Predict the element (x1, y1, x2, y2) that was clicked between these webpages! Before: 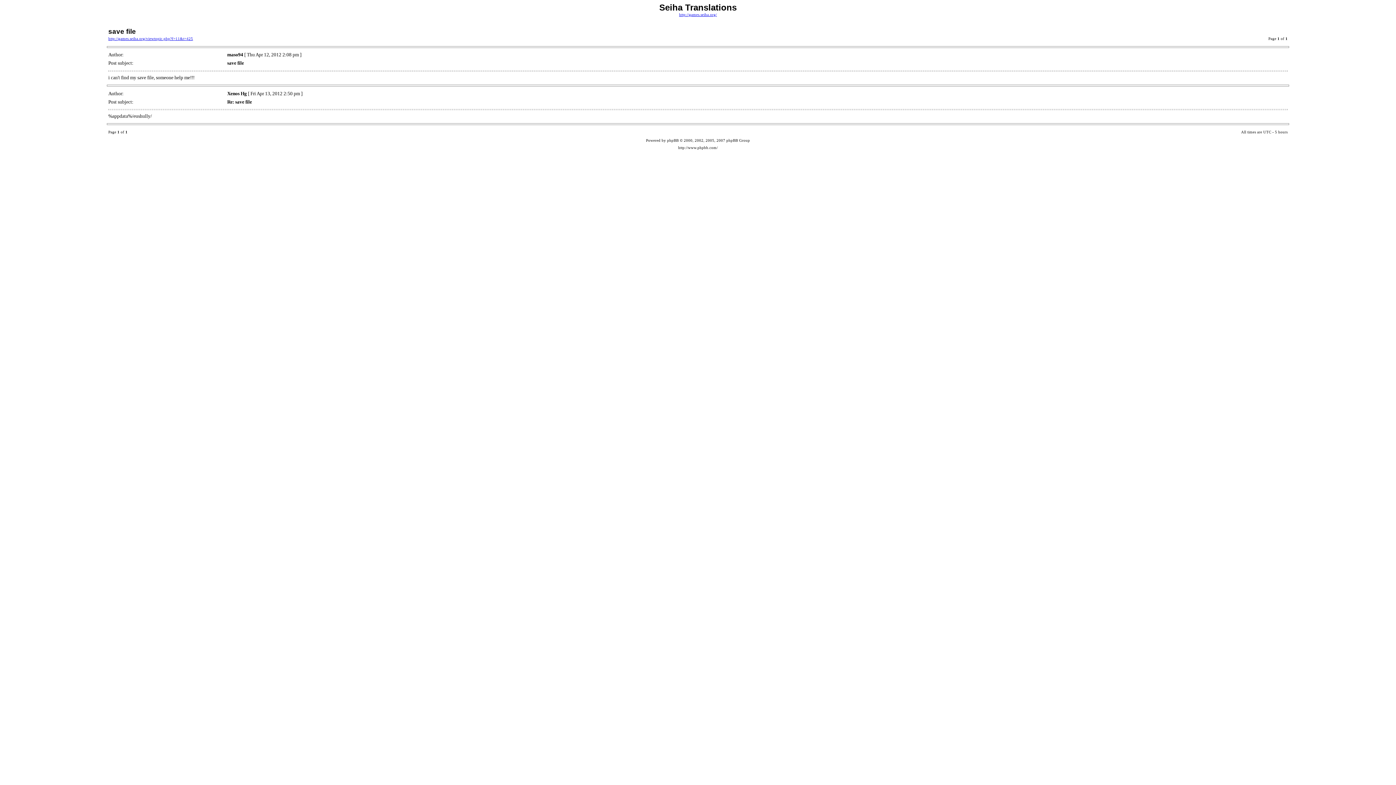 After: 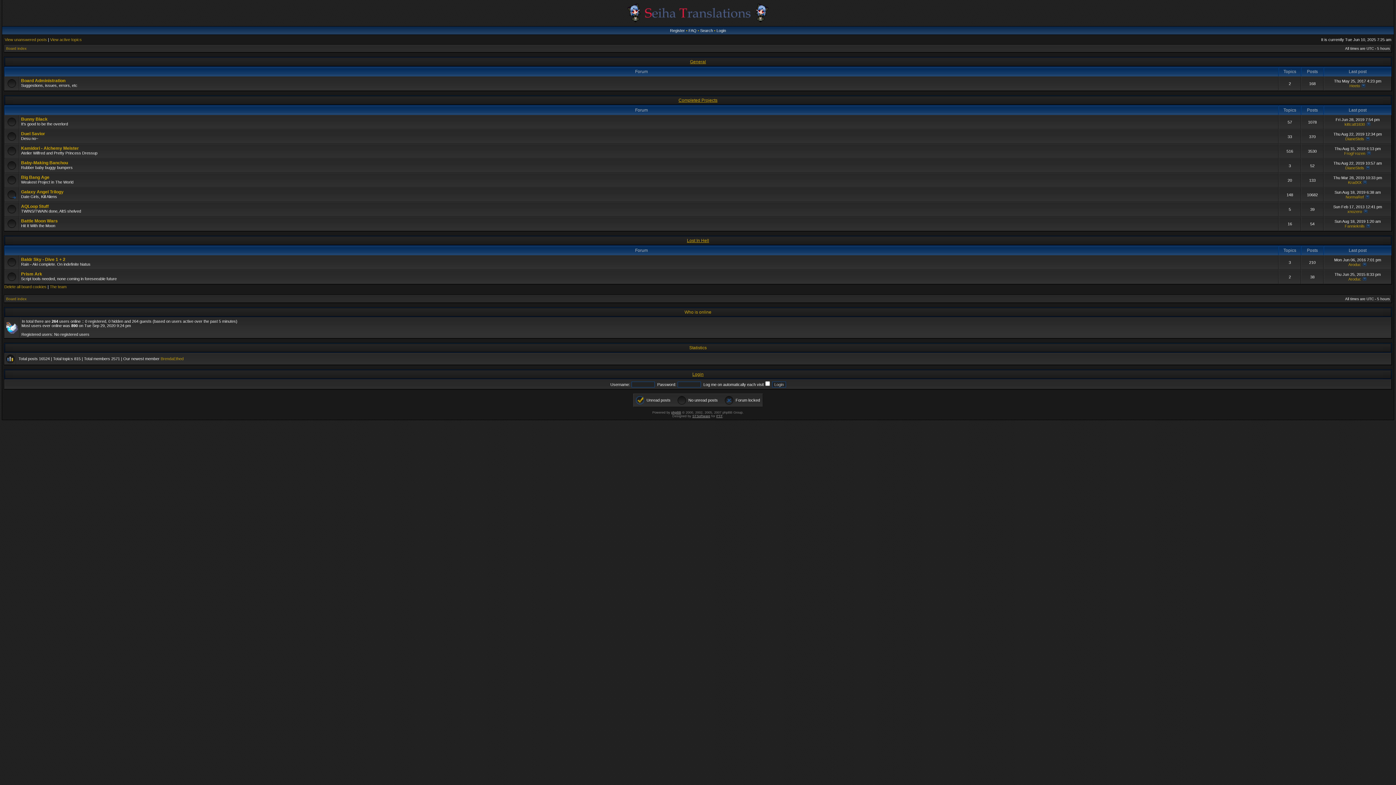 Action: label: http://games.seiha.org/ bbox: (679, 12, 717, 16)